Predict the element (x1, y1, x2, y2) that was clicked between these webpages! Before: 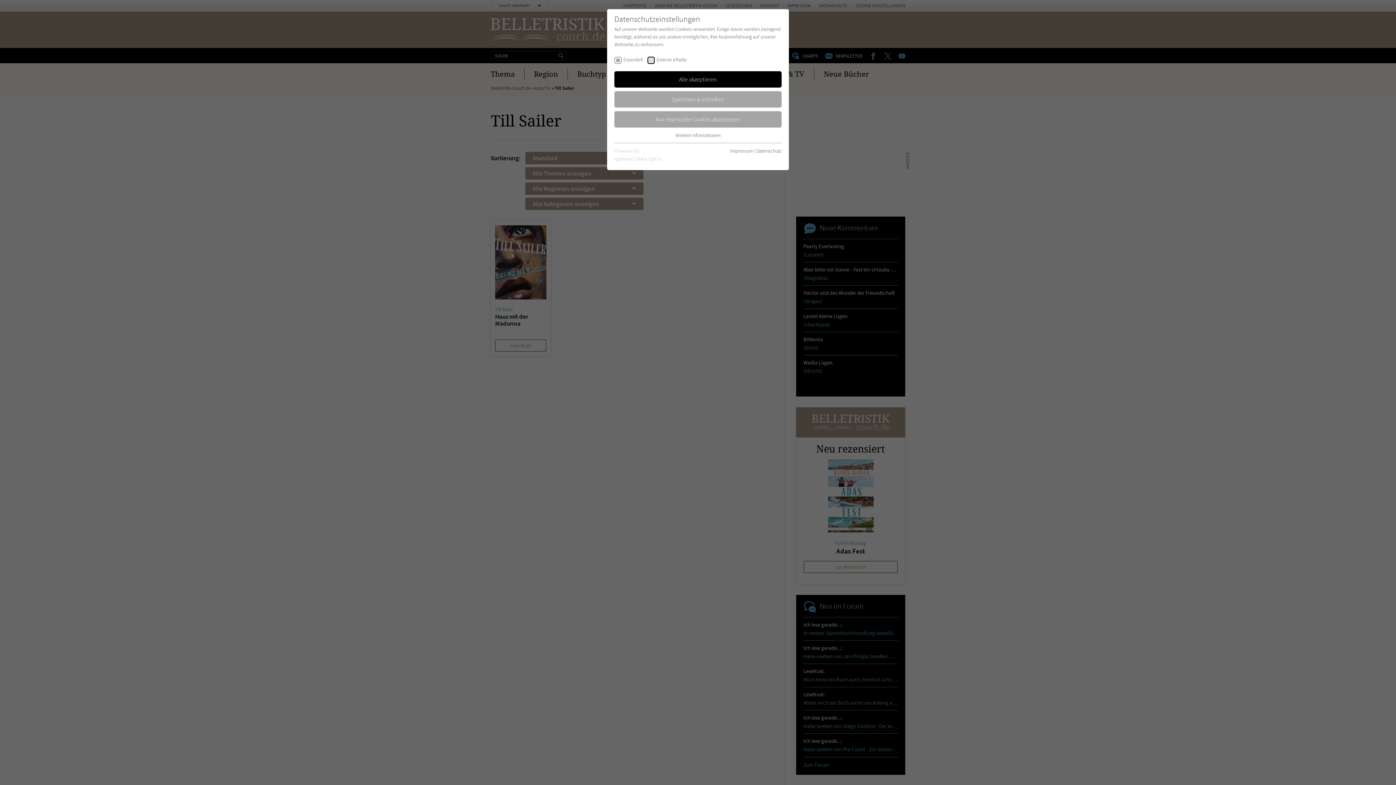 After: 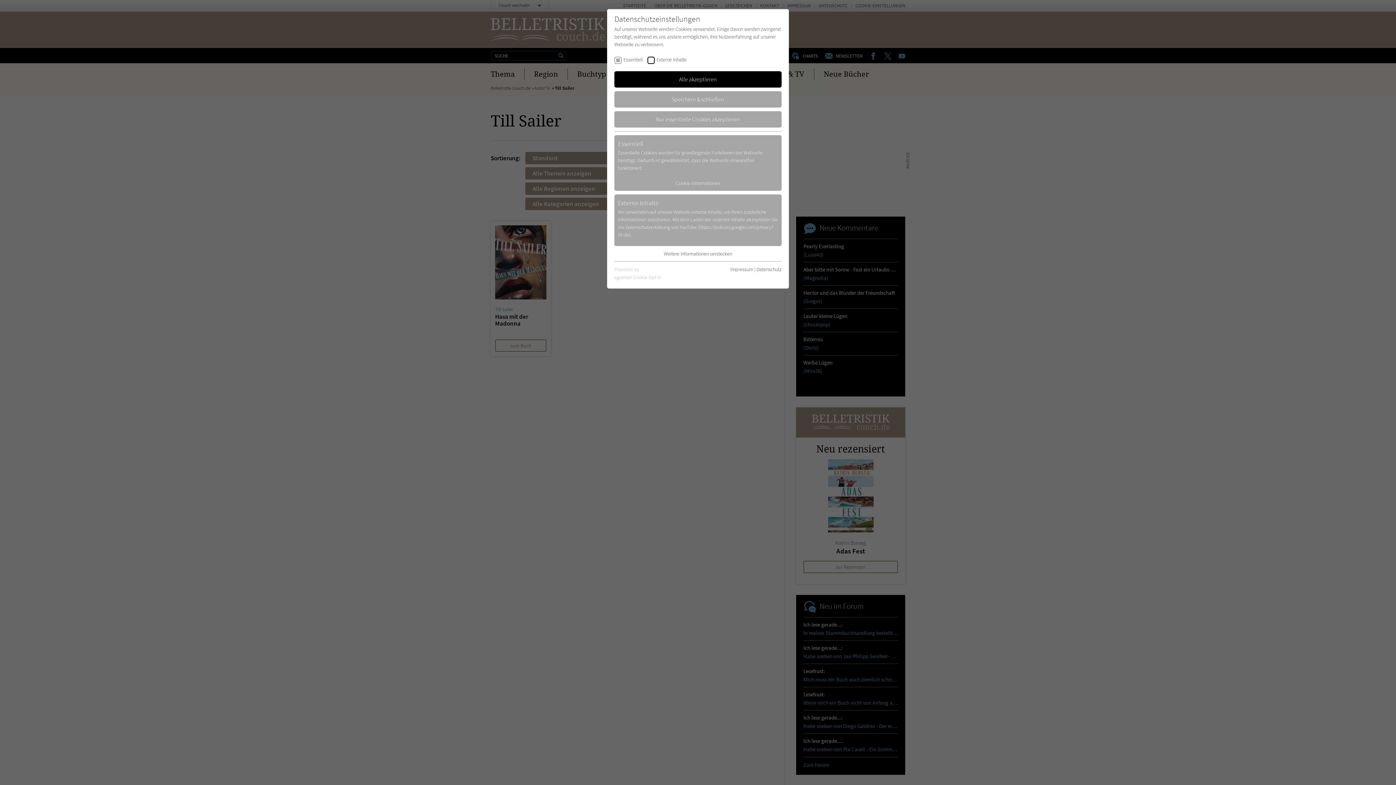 Action: label: Weitere Informationen bbox: (675, 131, 720, 138)